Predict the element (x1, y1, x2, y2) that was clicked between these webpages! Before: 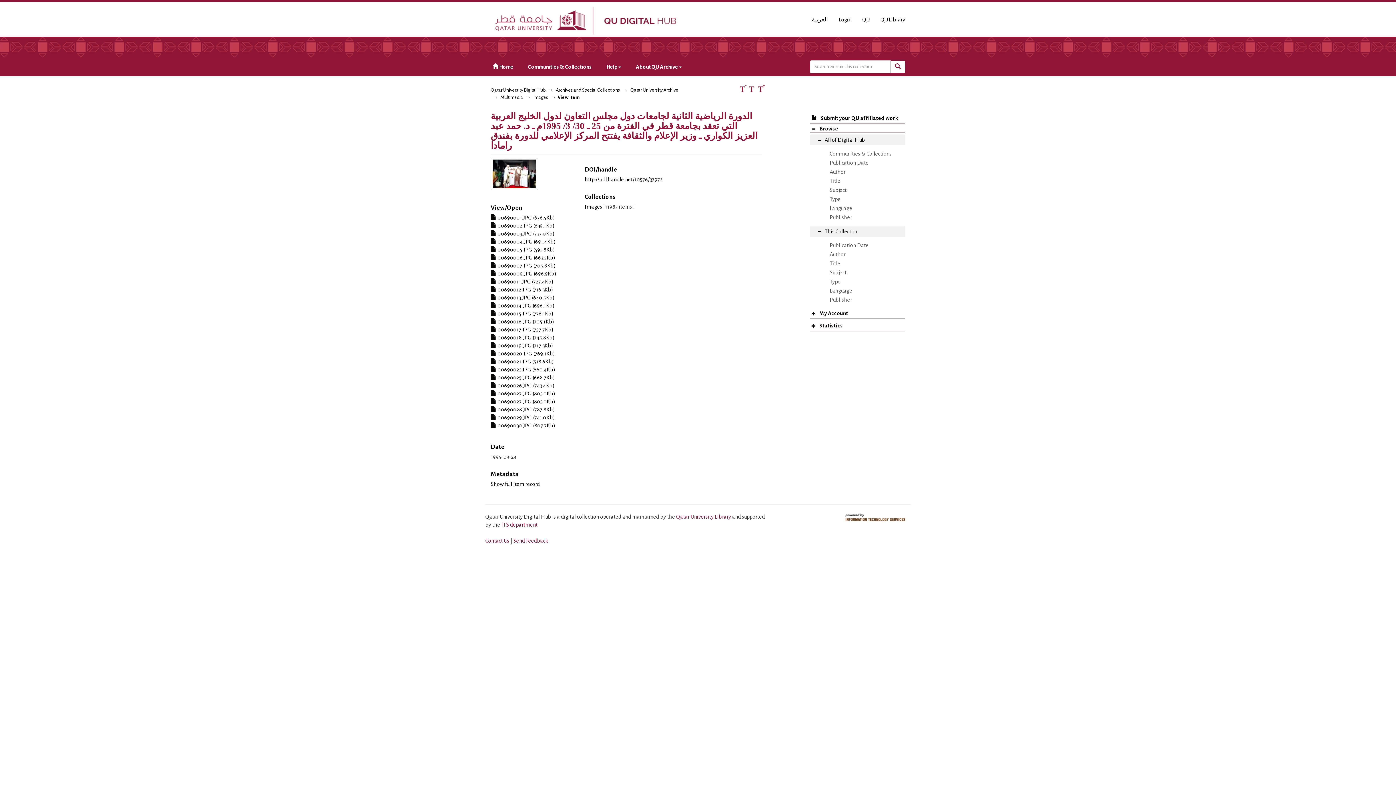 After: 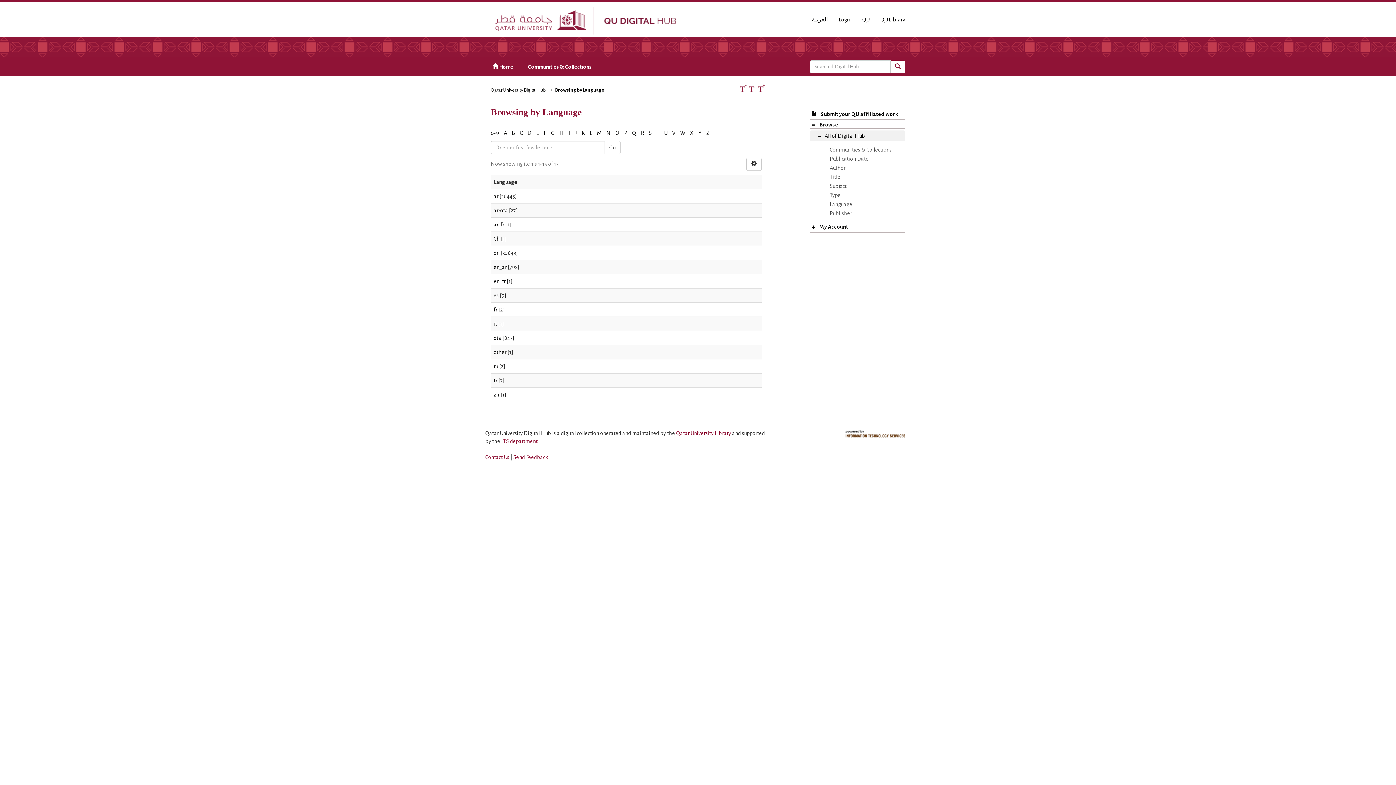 Action: label: Language bbox: (824, 203, 905, 213)